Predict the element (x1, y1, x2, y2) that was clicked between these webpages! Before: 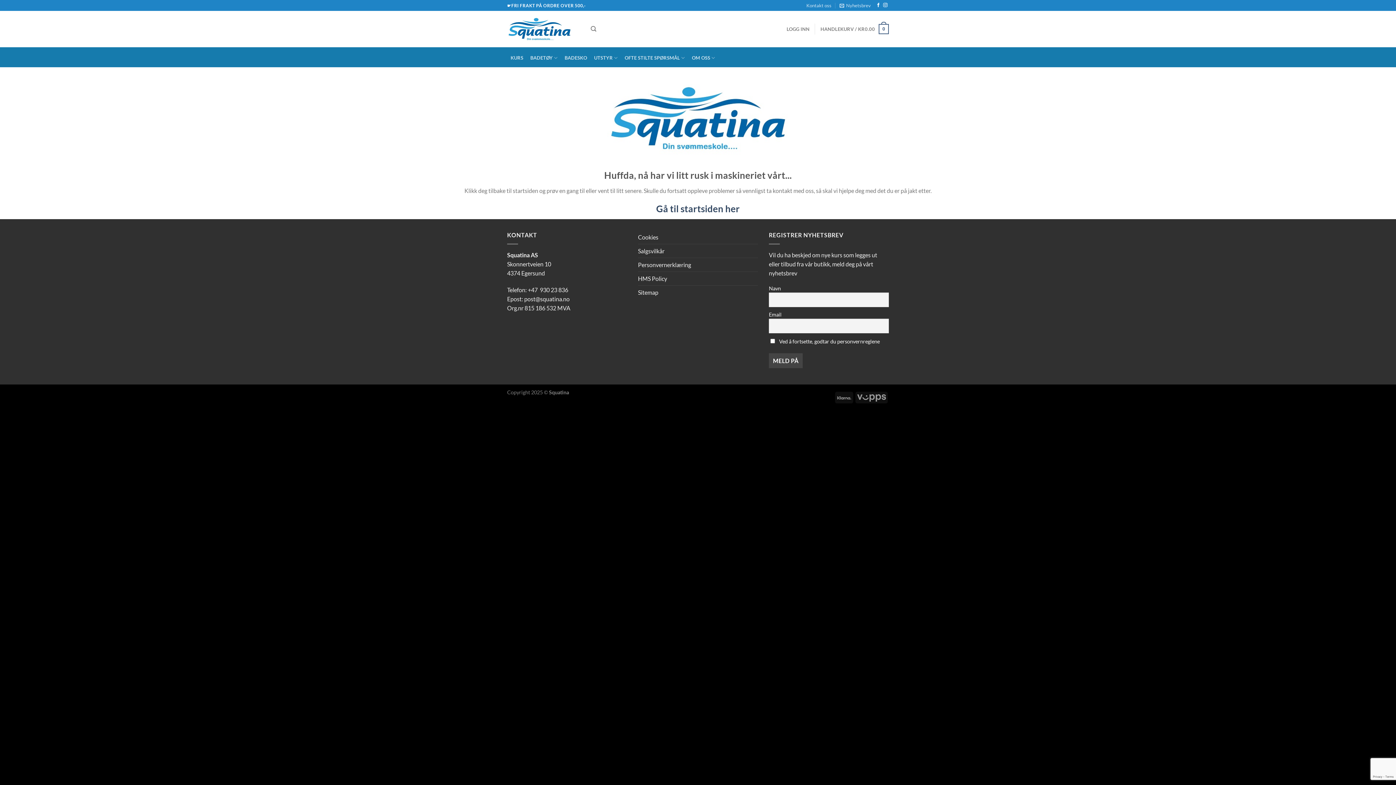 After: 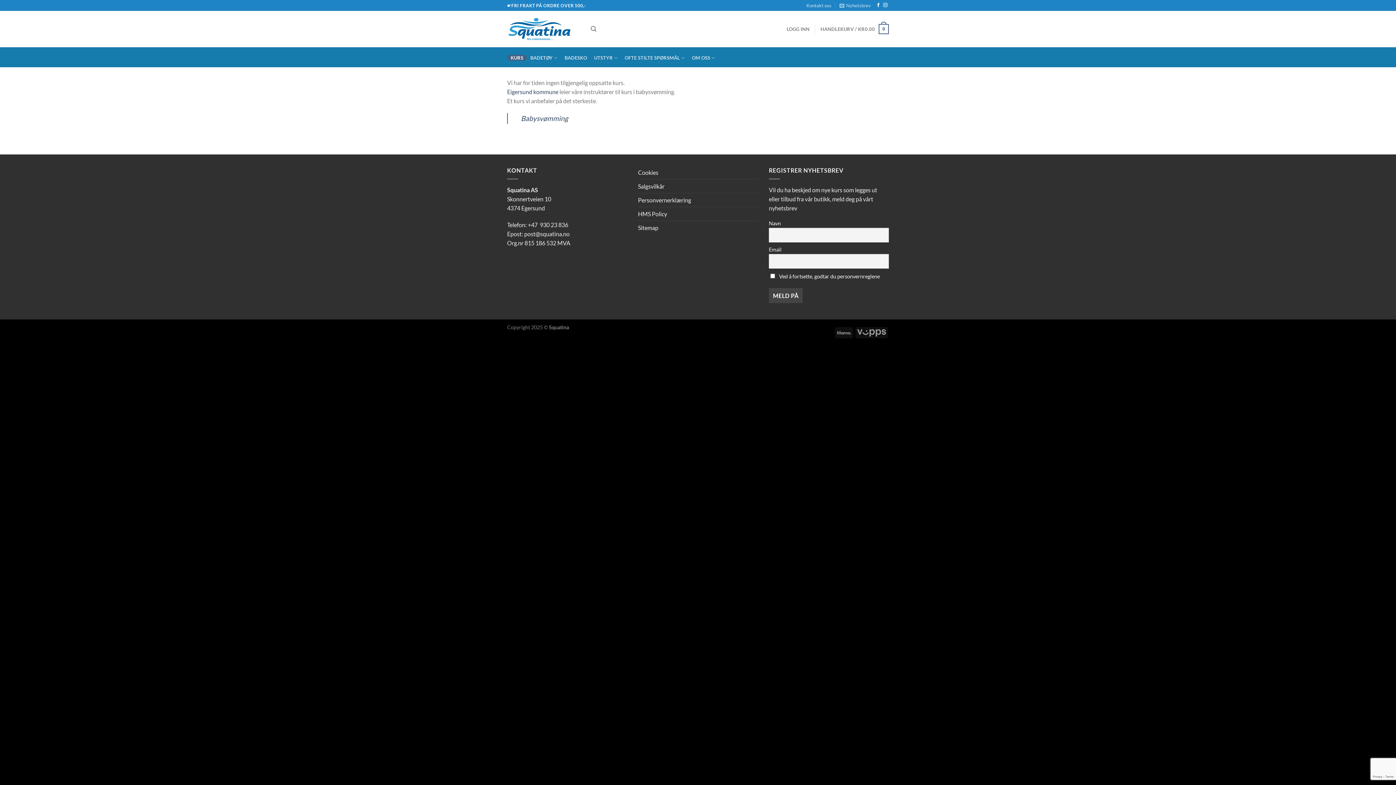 Action: label: KURS bbox: (507, 54, 526, 60)